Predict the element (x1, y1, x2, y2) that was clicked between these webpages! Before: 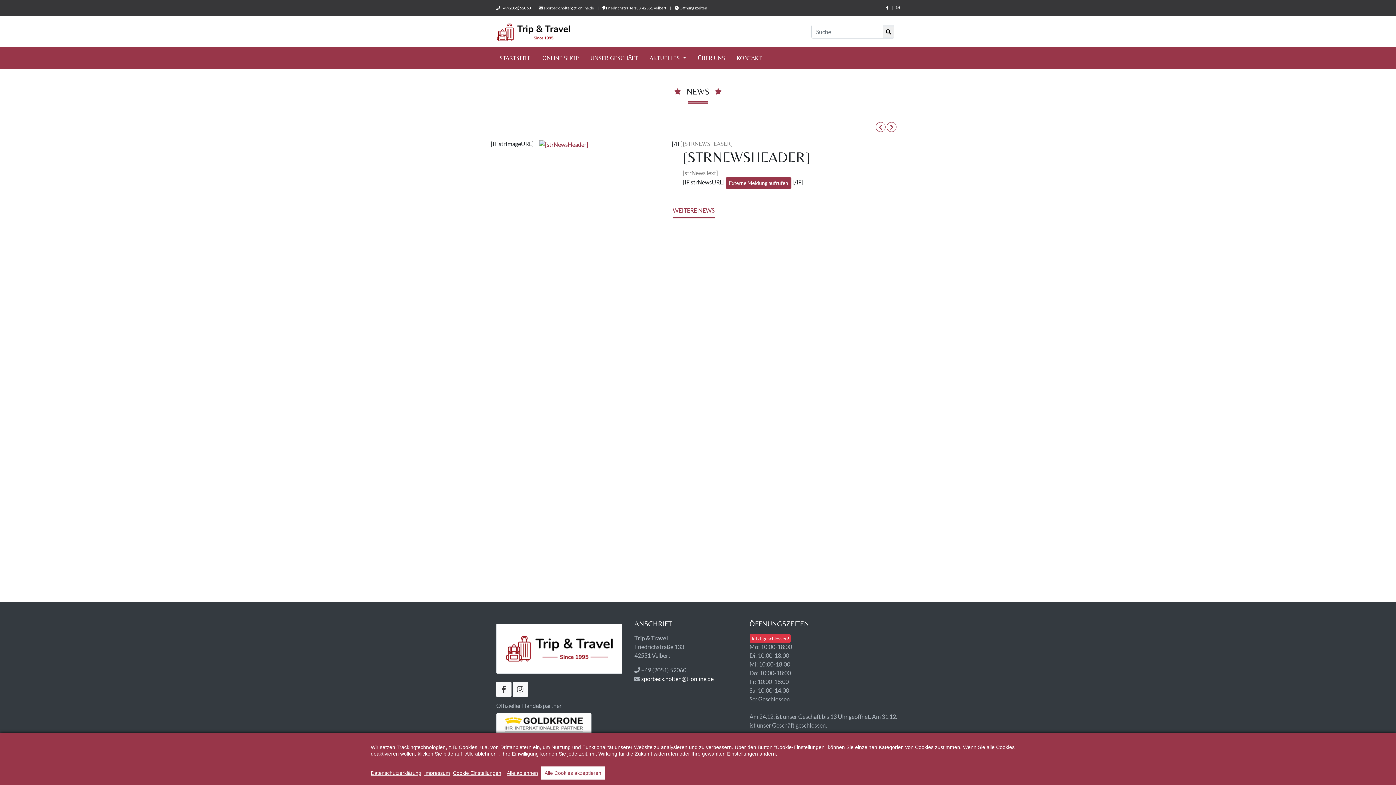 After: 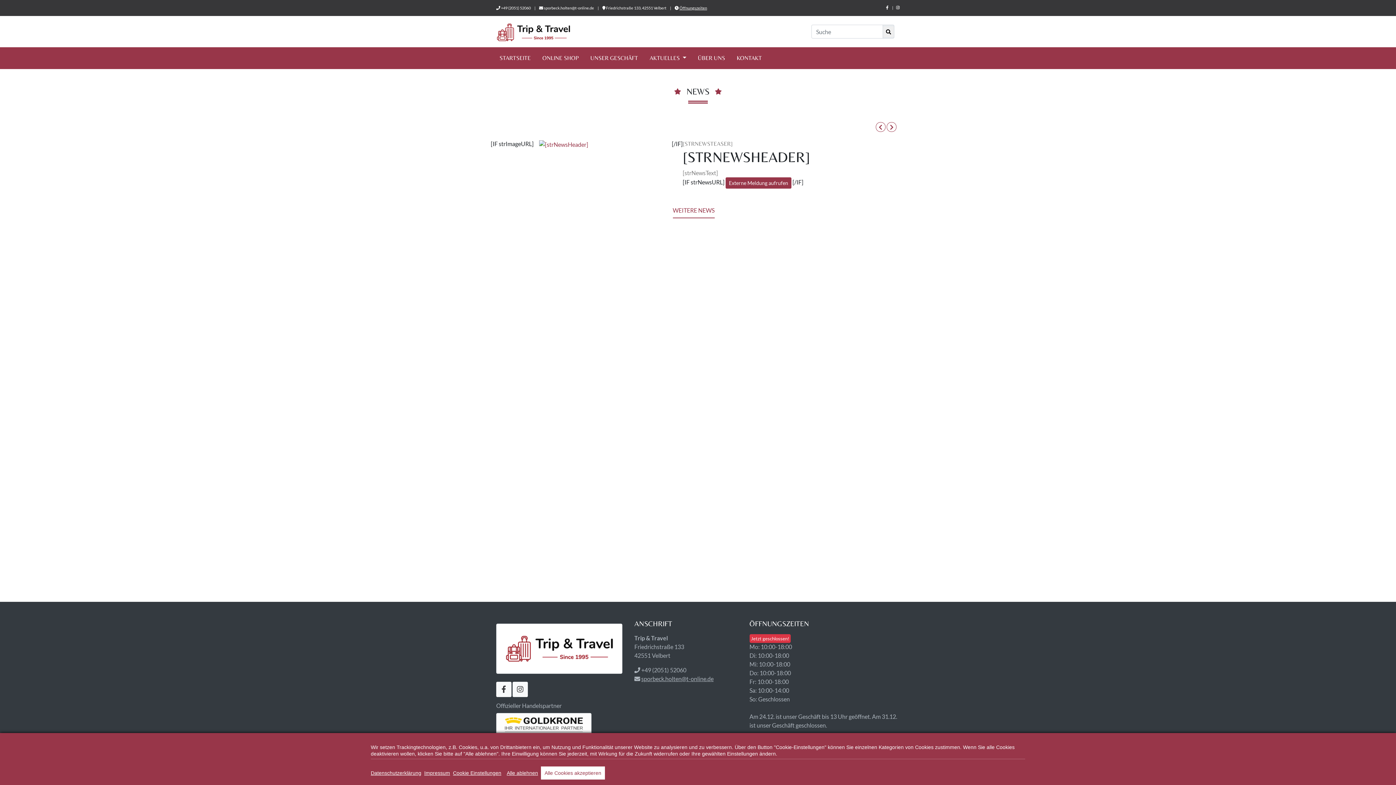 Action: bbox: (641, 675, 713, 682) label: sporbeck.holten@t-online.de